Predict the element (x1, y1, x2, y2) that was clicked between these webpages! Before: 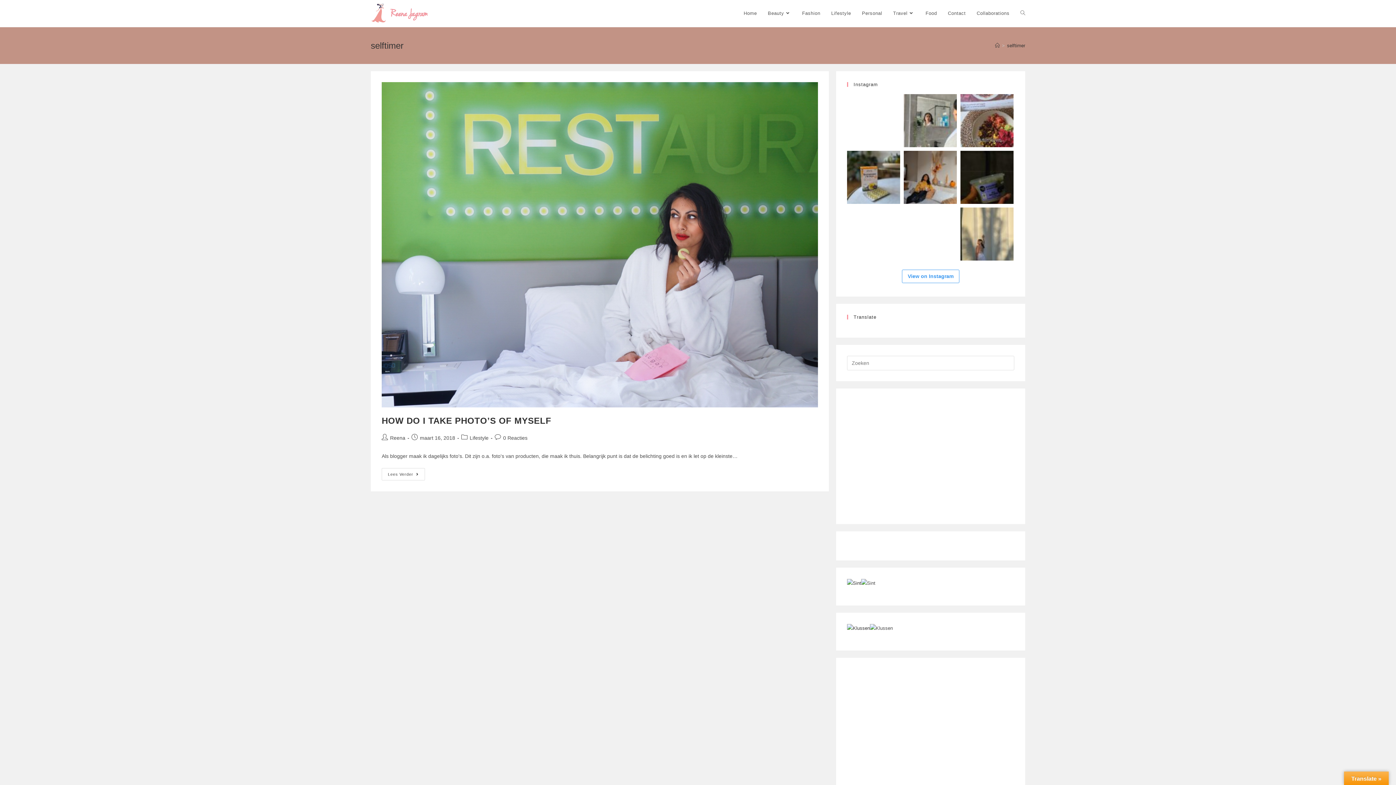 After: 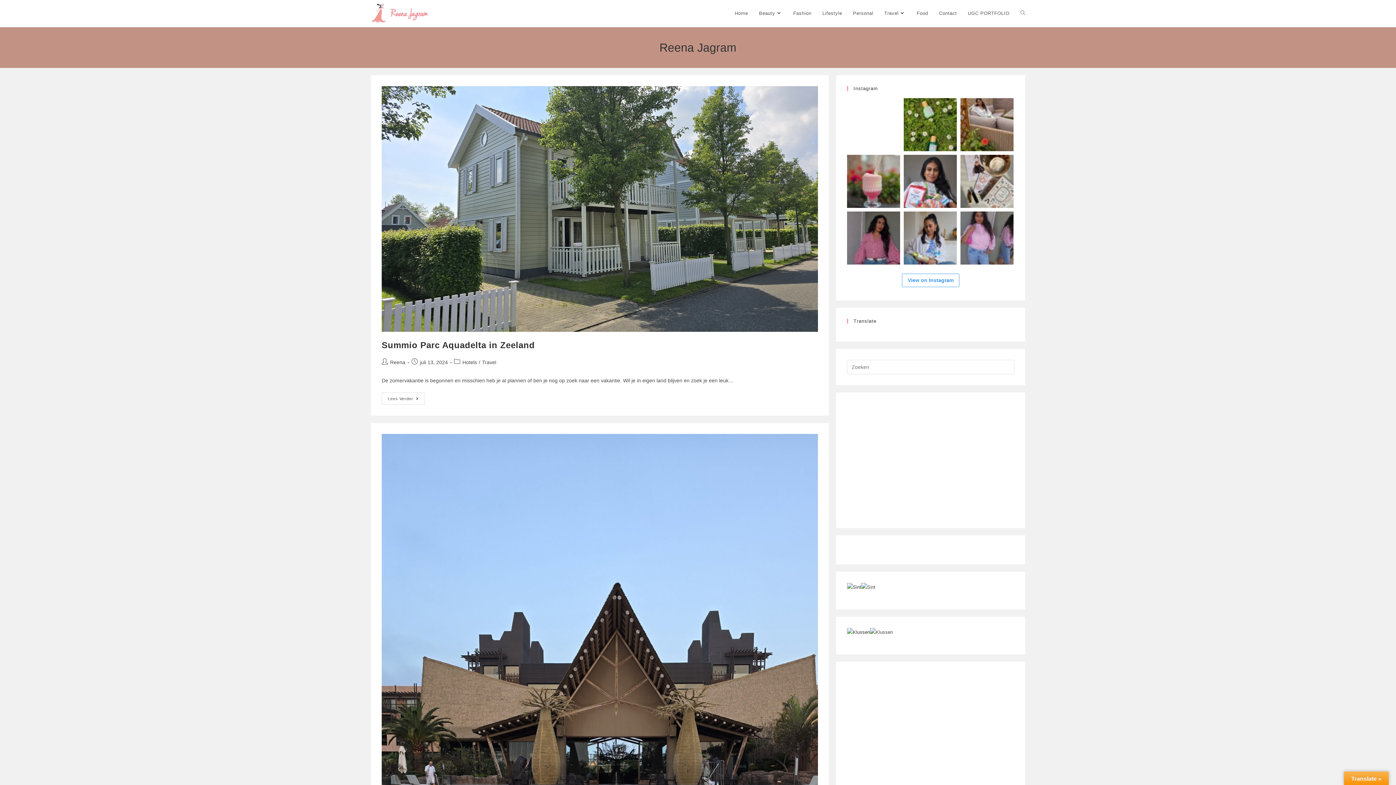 Action: bbox: (995, 42, 1000, 48) label: Home